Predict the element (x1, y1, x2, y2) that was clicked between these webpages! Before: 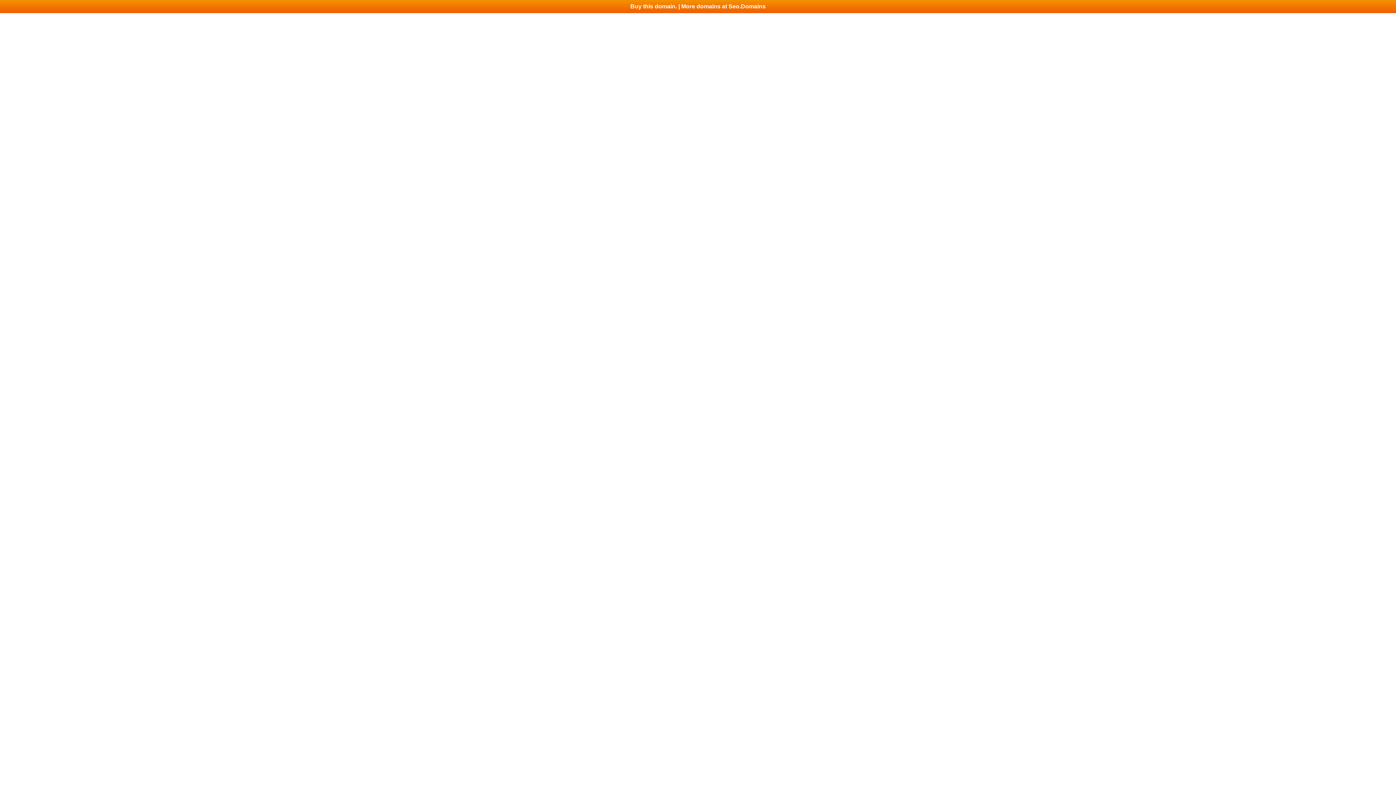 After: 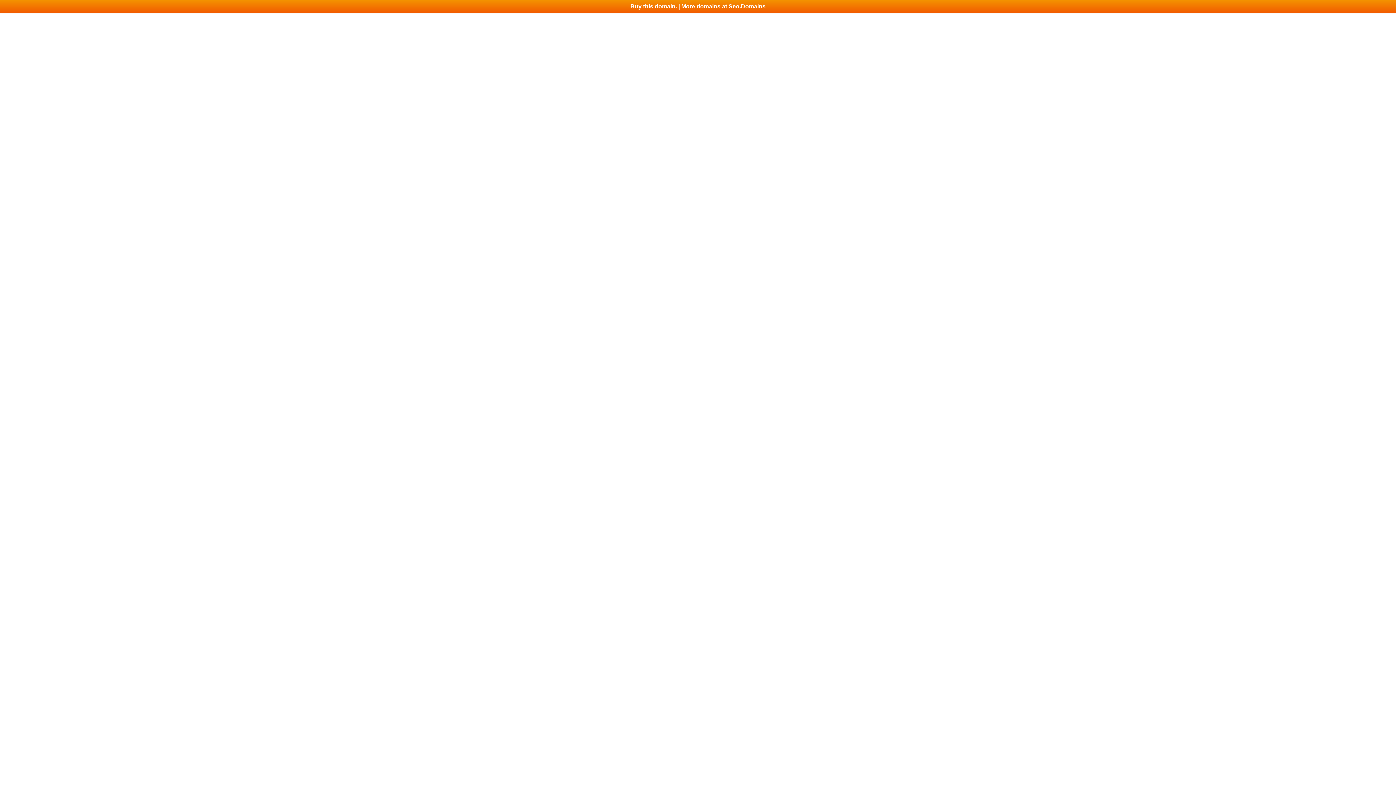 Action: label: Buy this domain. | More domains at Seo.Domains bbox: (0, 0, 1396, 13)